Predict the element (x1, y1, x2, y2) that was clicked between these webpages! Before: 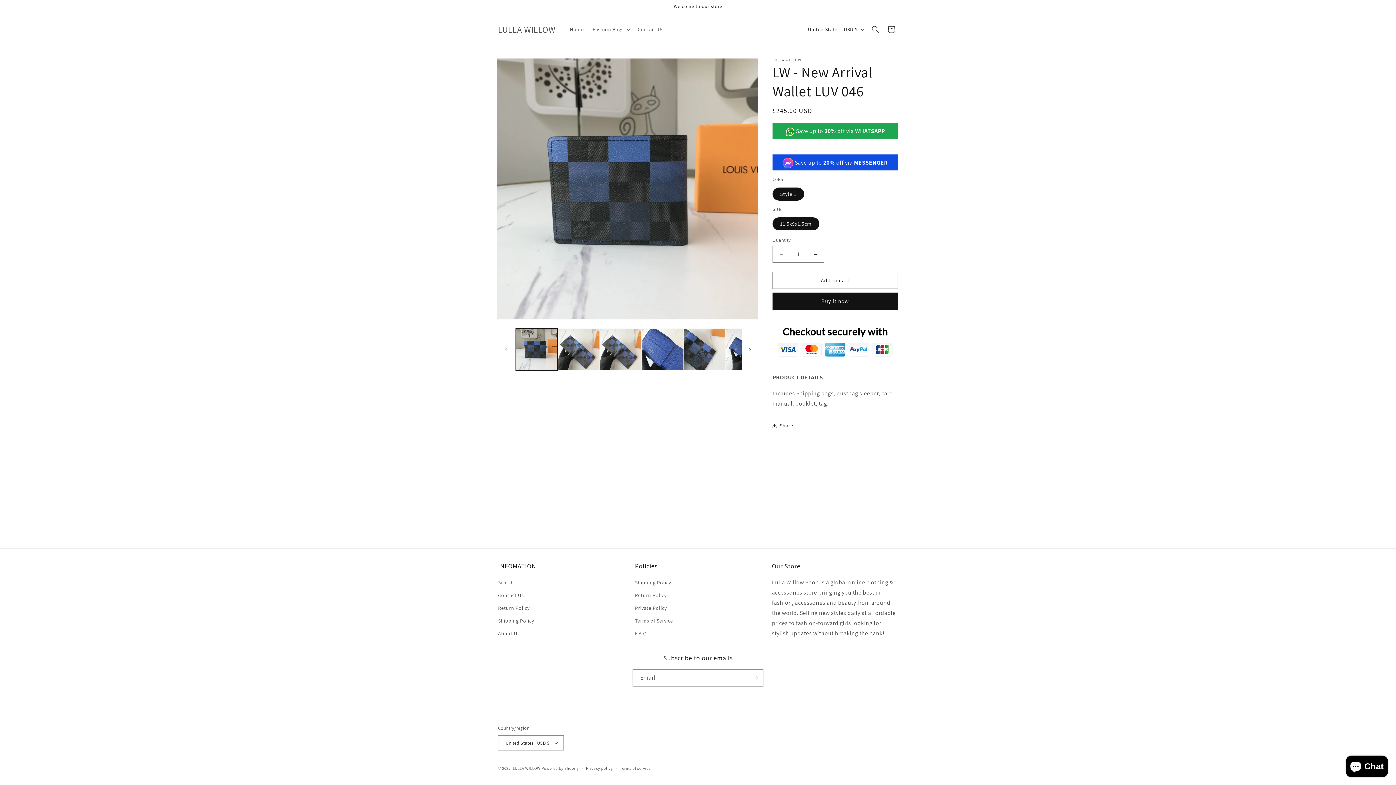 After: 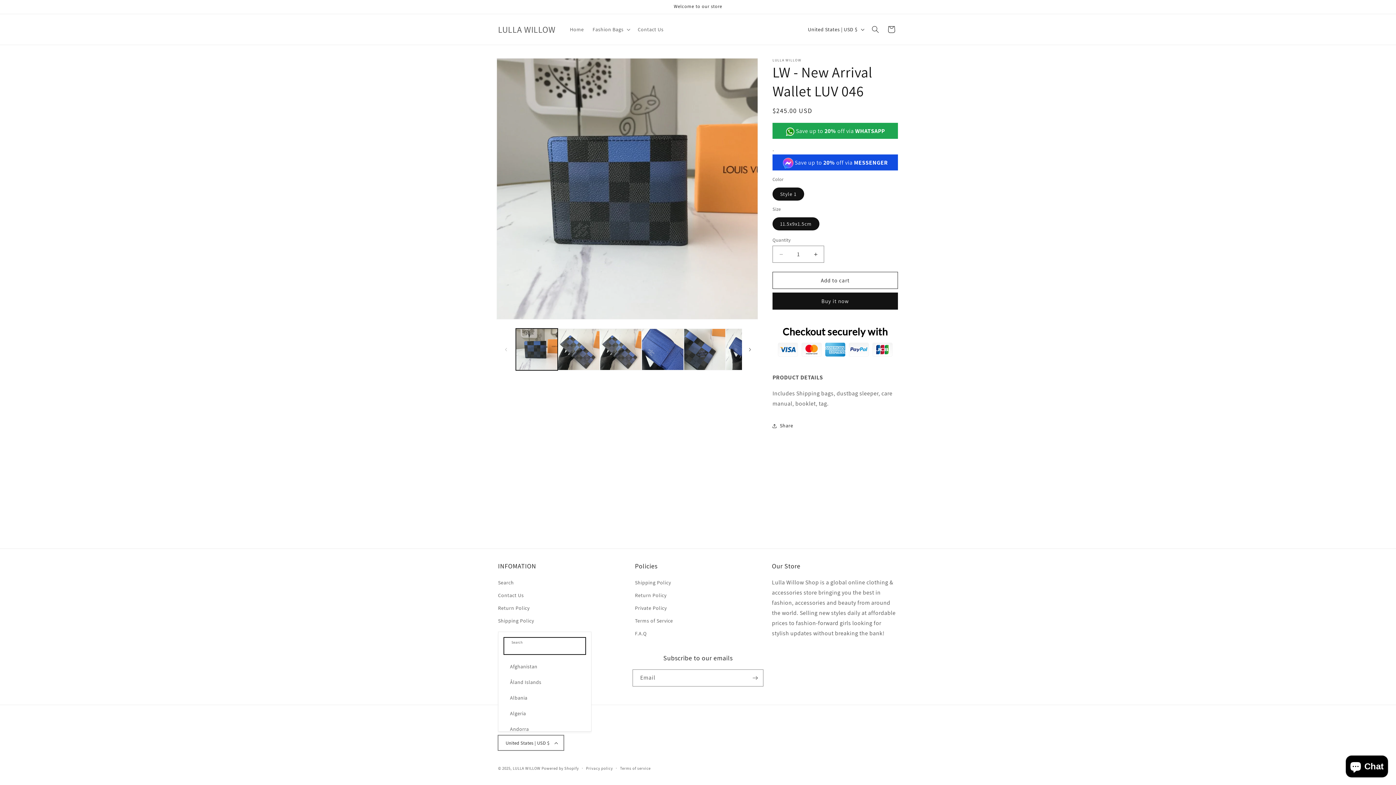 Action: label: United States | USD $ bbox: (498, 735, 564, 750)